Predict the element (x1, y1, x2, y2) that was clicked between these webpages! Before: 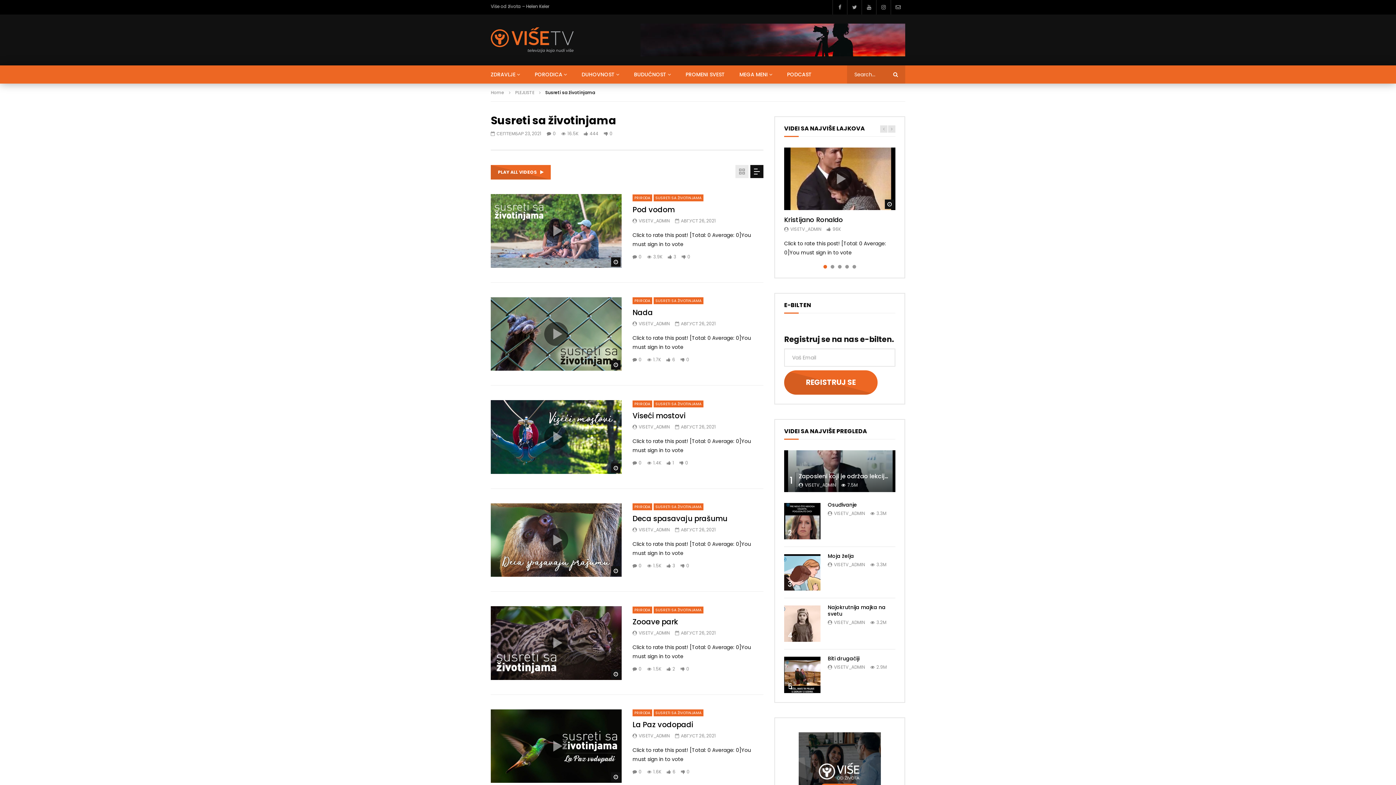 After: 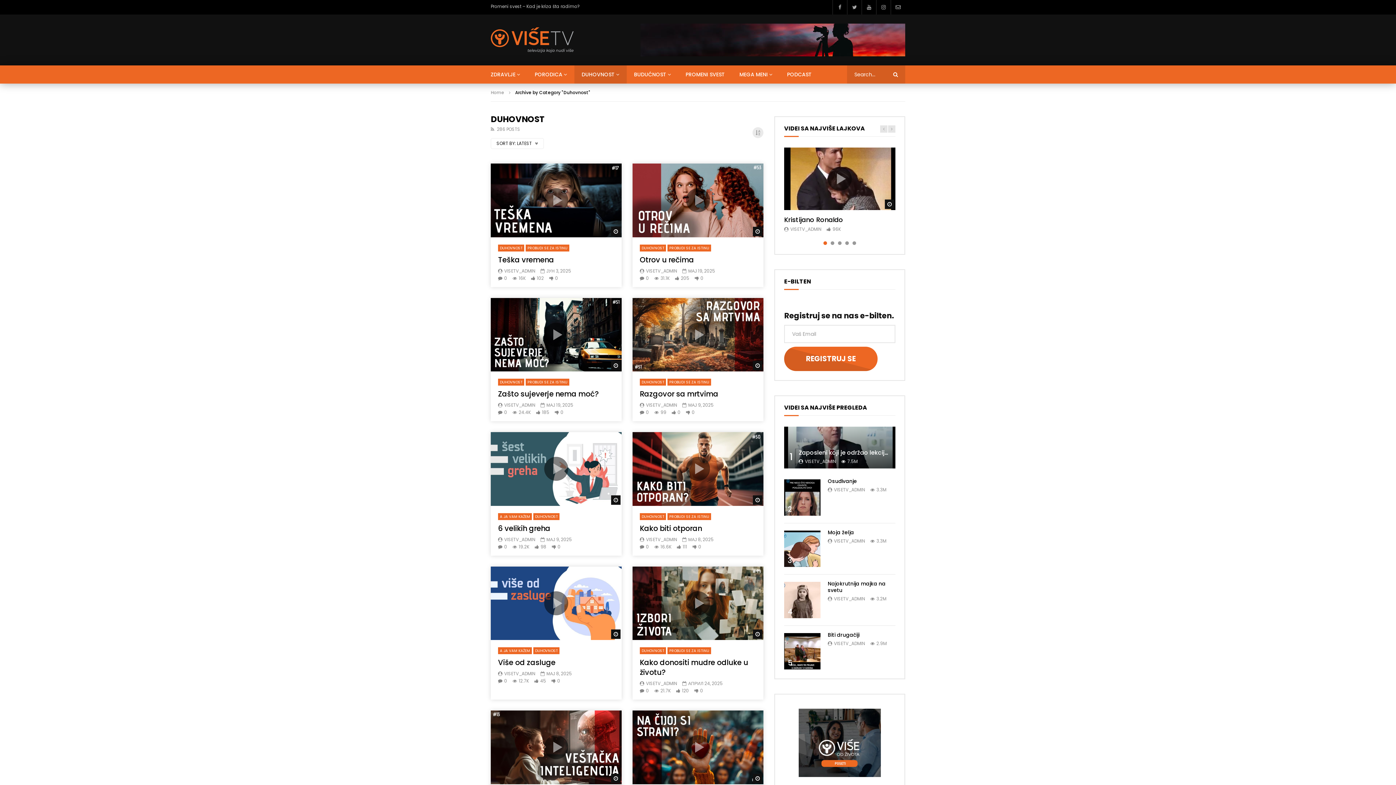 Action: bbox: (574, 65, 626, 83) label: DUHOVNOST